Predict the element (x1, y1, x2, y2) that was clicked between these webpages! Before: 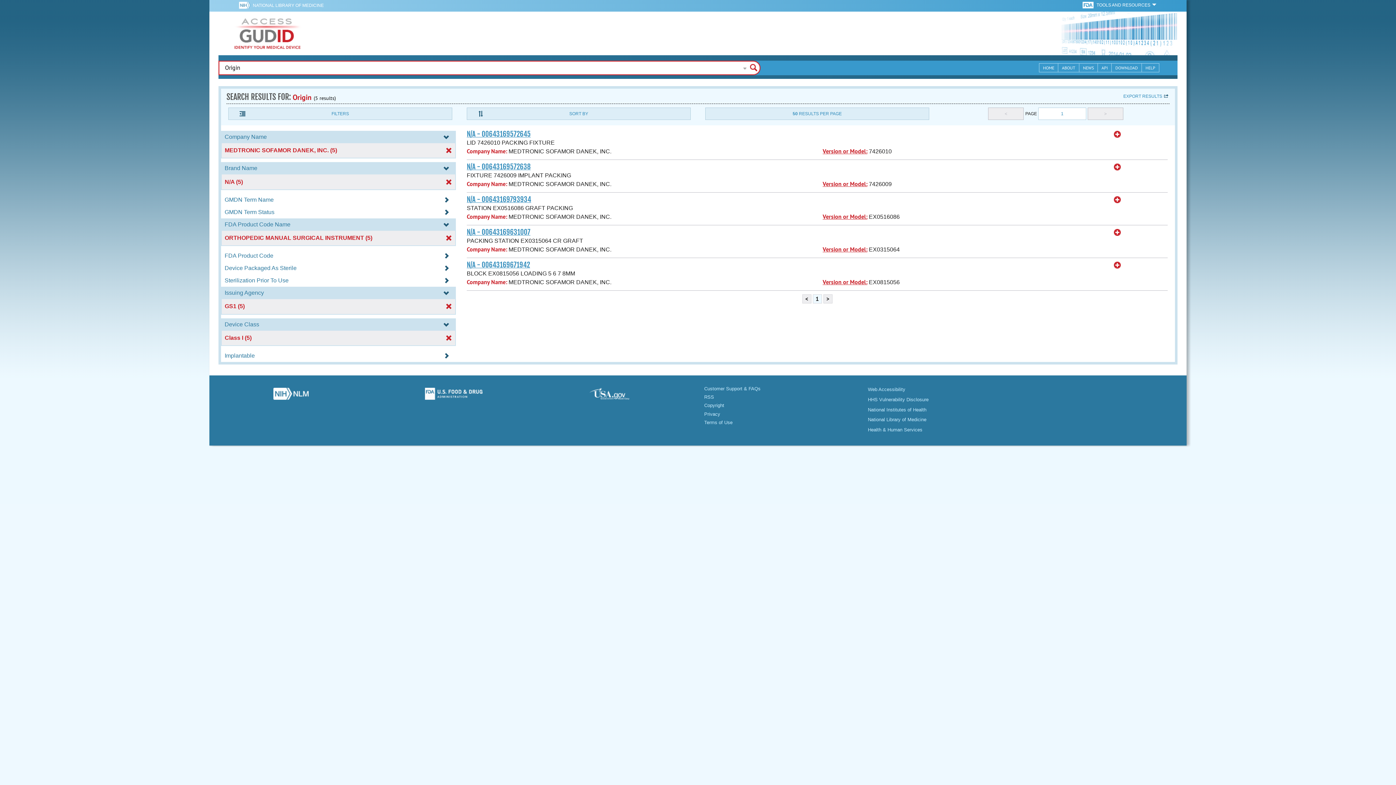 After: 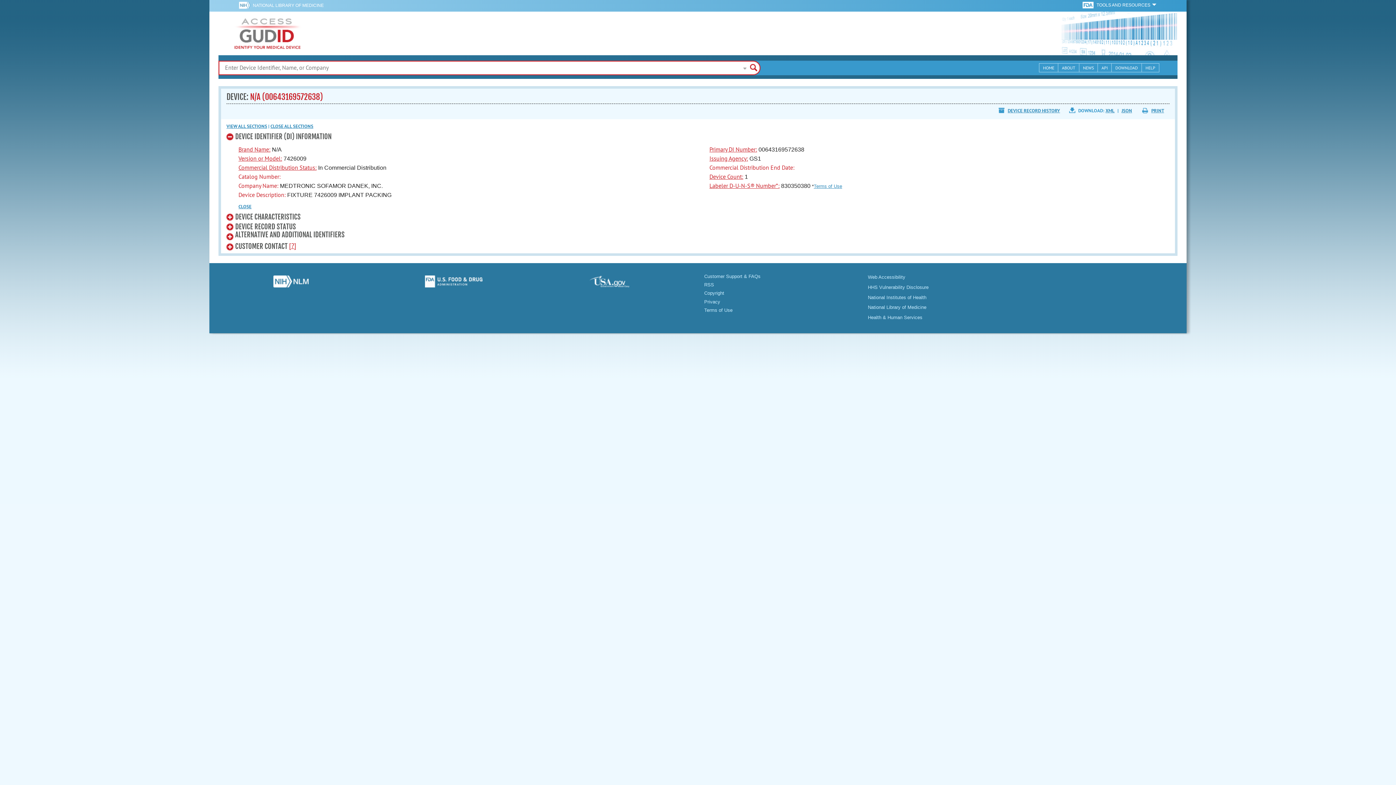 Action: bbox: (466, 162, 530, 171) label: N/A - 00643169572638